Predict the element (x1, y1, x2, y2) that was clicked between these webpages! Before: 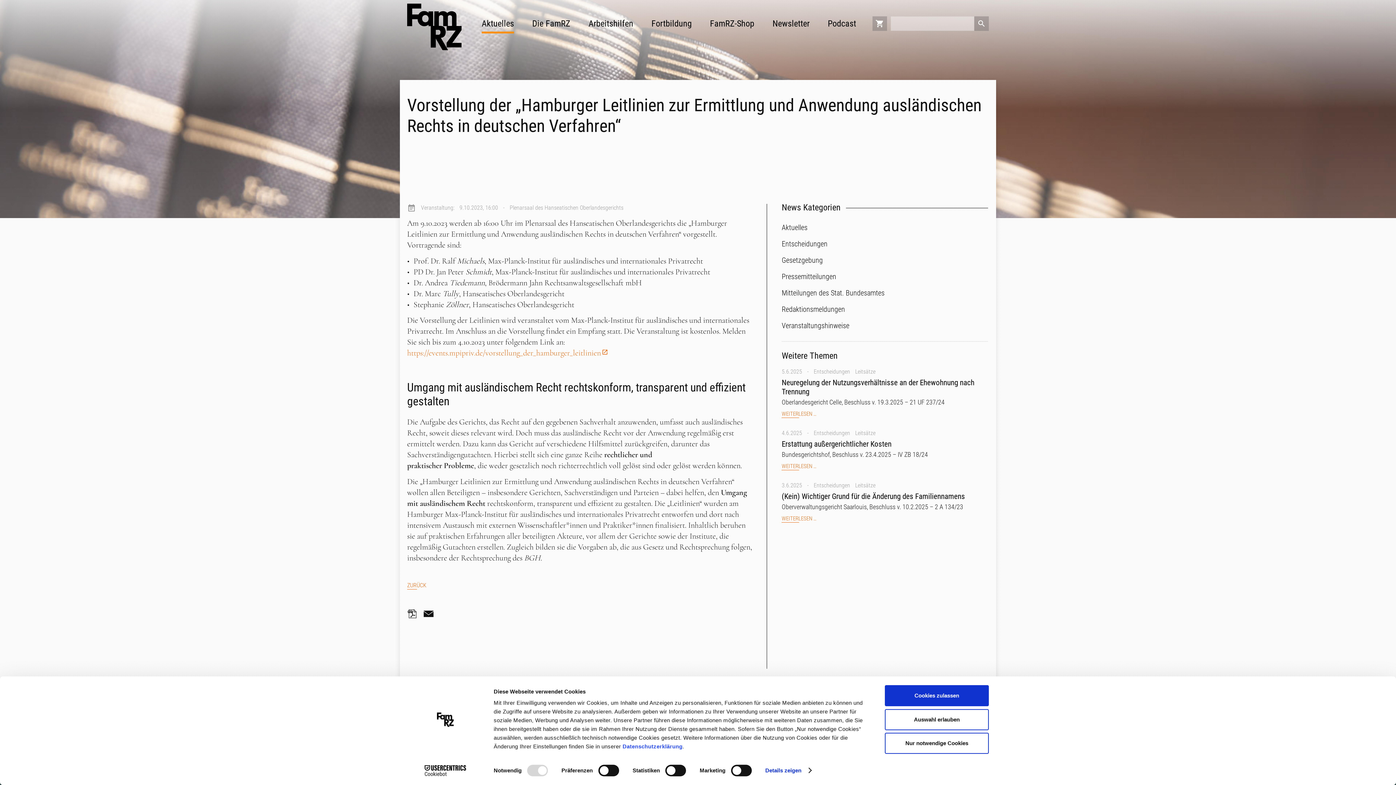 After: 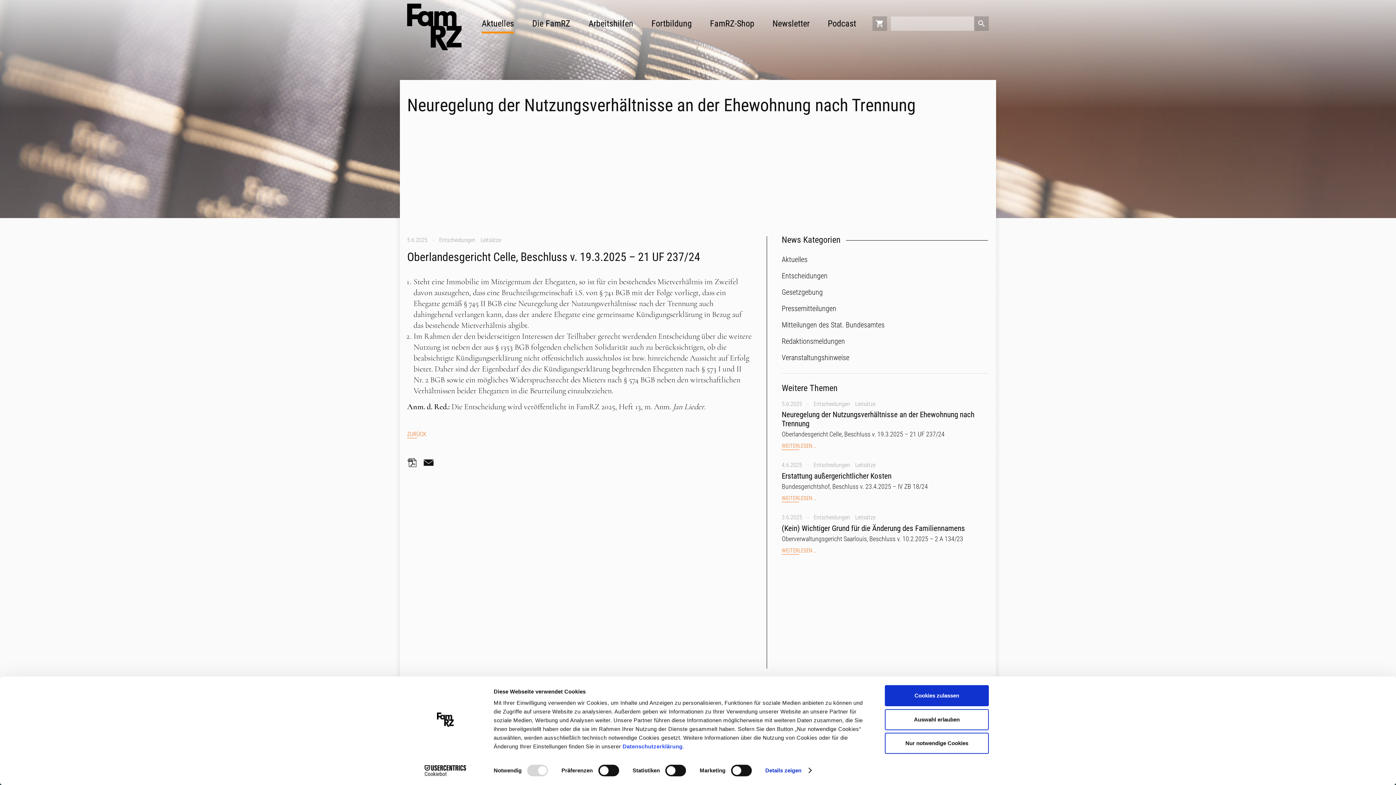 Action: label: Neuregelung der Nutzungsverhältnisse an der Ehewohnung nach Trennung bbox: (781, 378, 988, 396)